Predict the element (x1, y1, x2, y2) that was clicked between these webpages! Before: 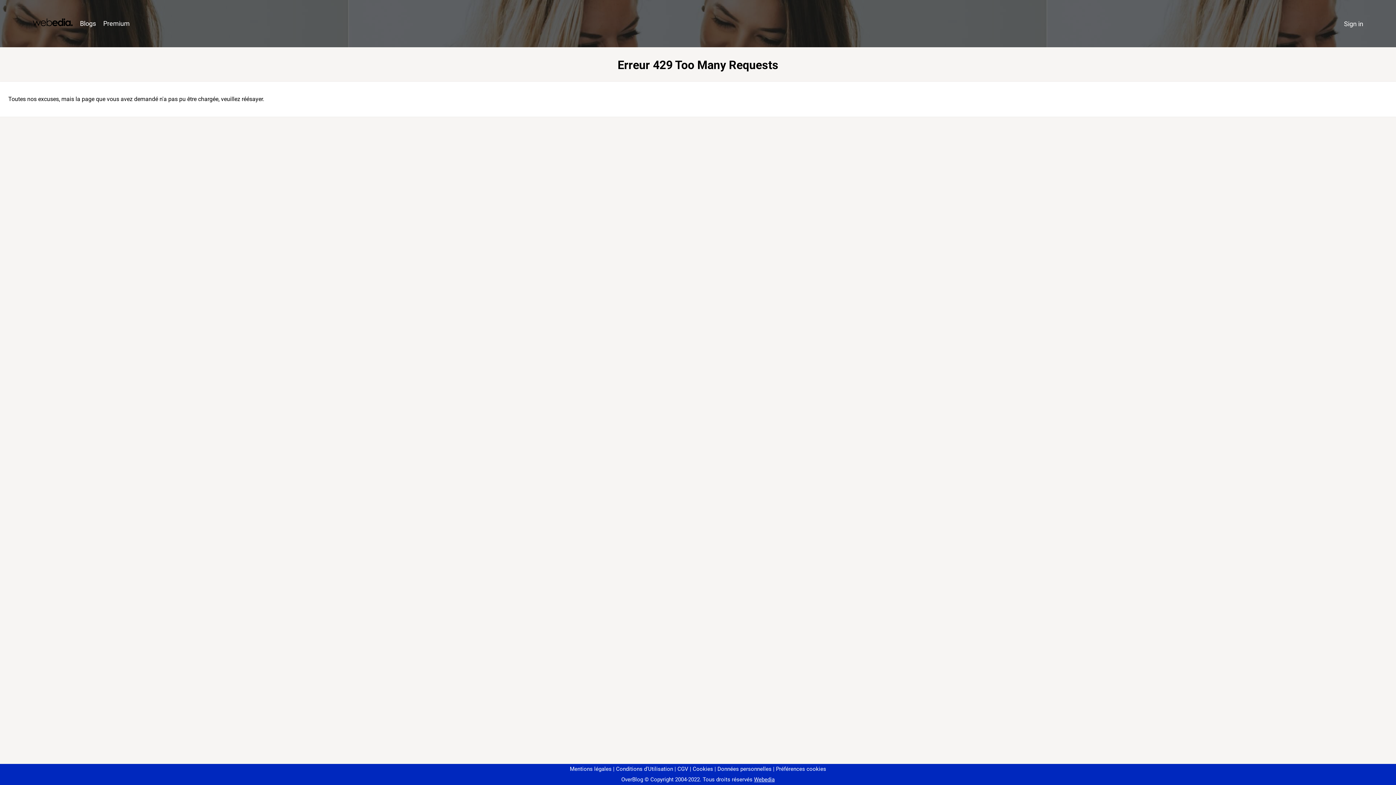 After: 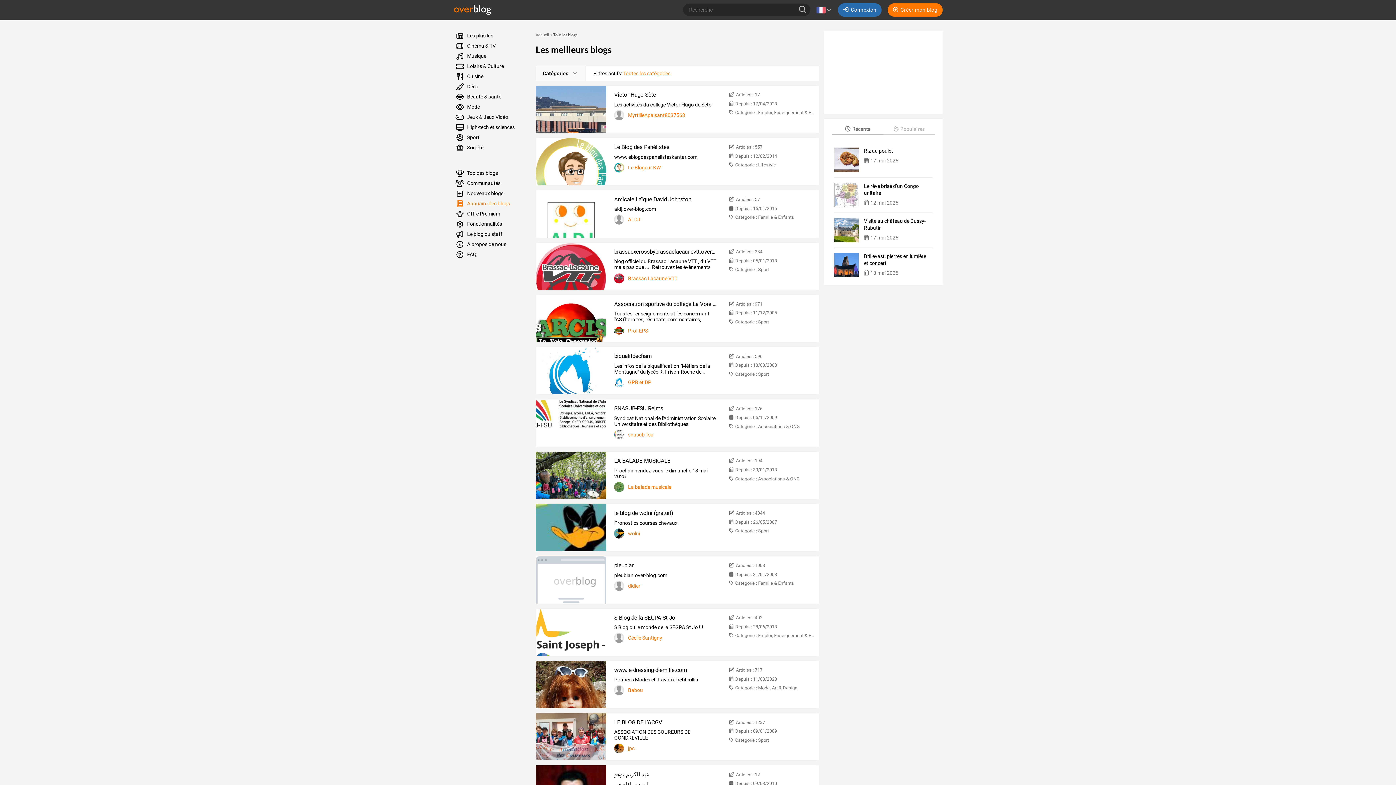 Action: label: Blogs bbox: (76, 16, 99, 31)